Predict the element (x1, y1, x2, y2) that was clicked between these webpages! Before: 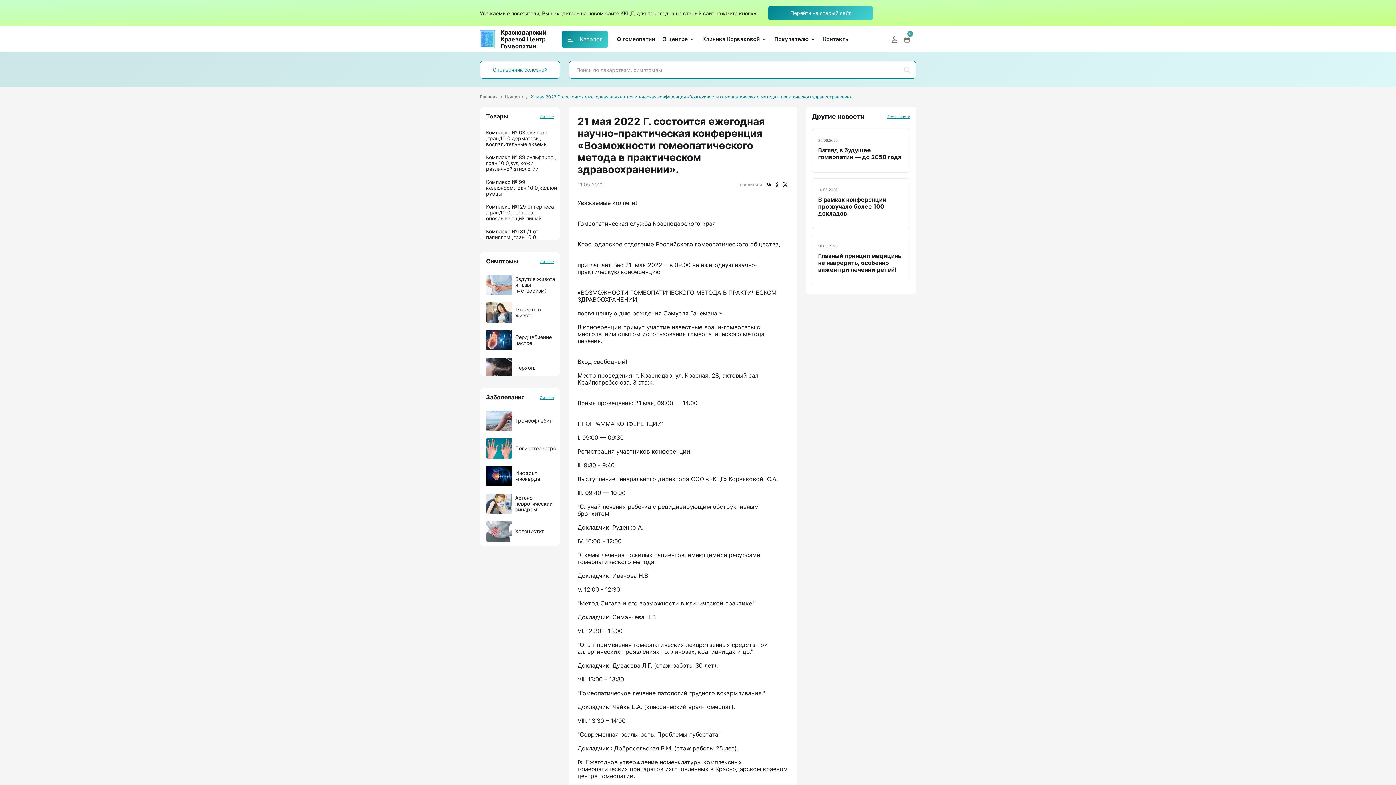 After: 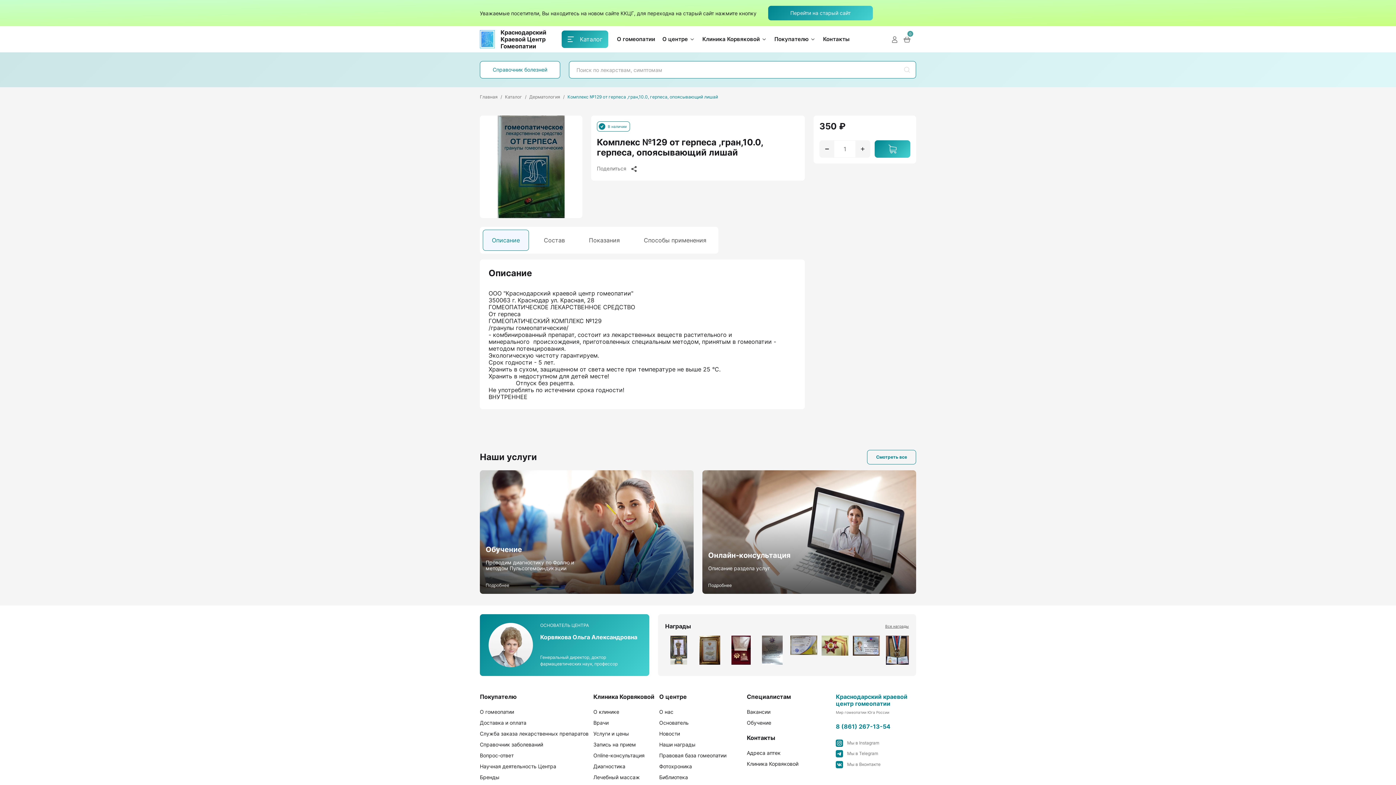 Action: bbox: (480, 200, 559, 225) label: Комплекс №129 от герпеса ,гран,10.0, герпеса, опоясывающий лишай